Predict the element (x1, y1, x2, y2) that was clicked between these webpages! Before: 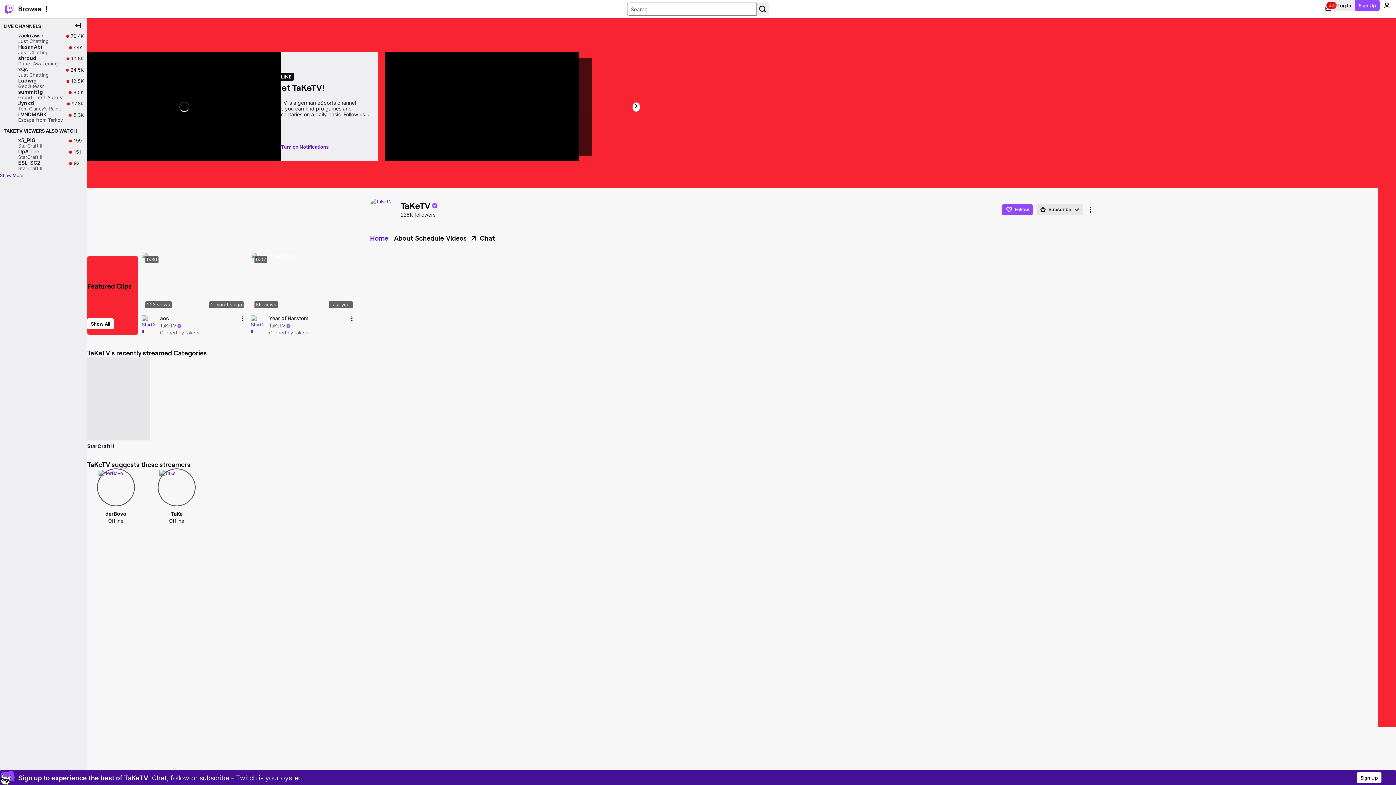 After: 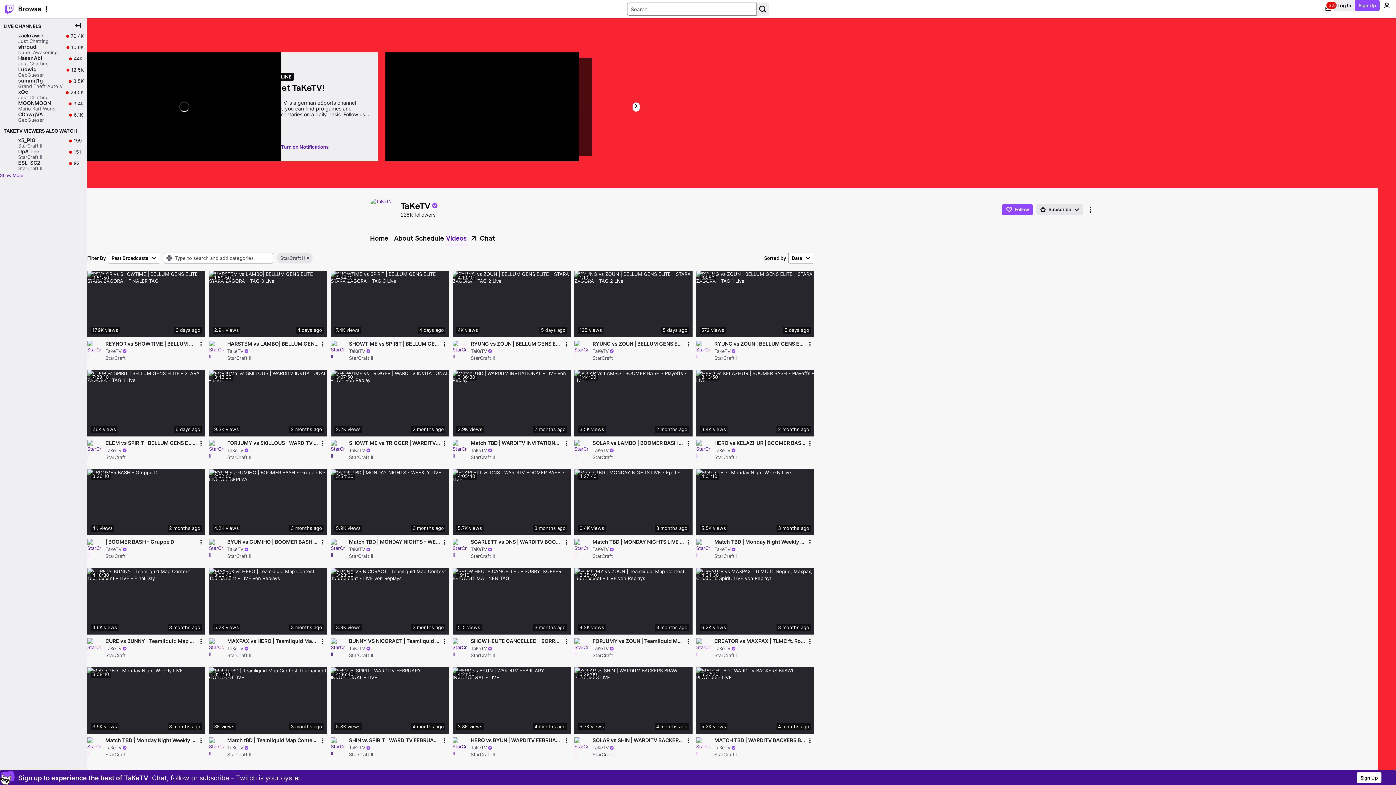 Action: bbox: (87, 353, 150, 361) label: StarCraft II